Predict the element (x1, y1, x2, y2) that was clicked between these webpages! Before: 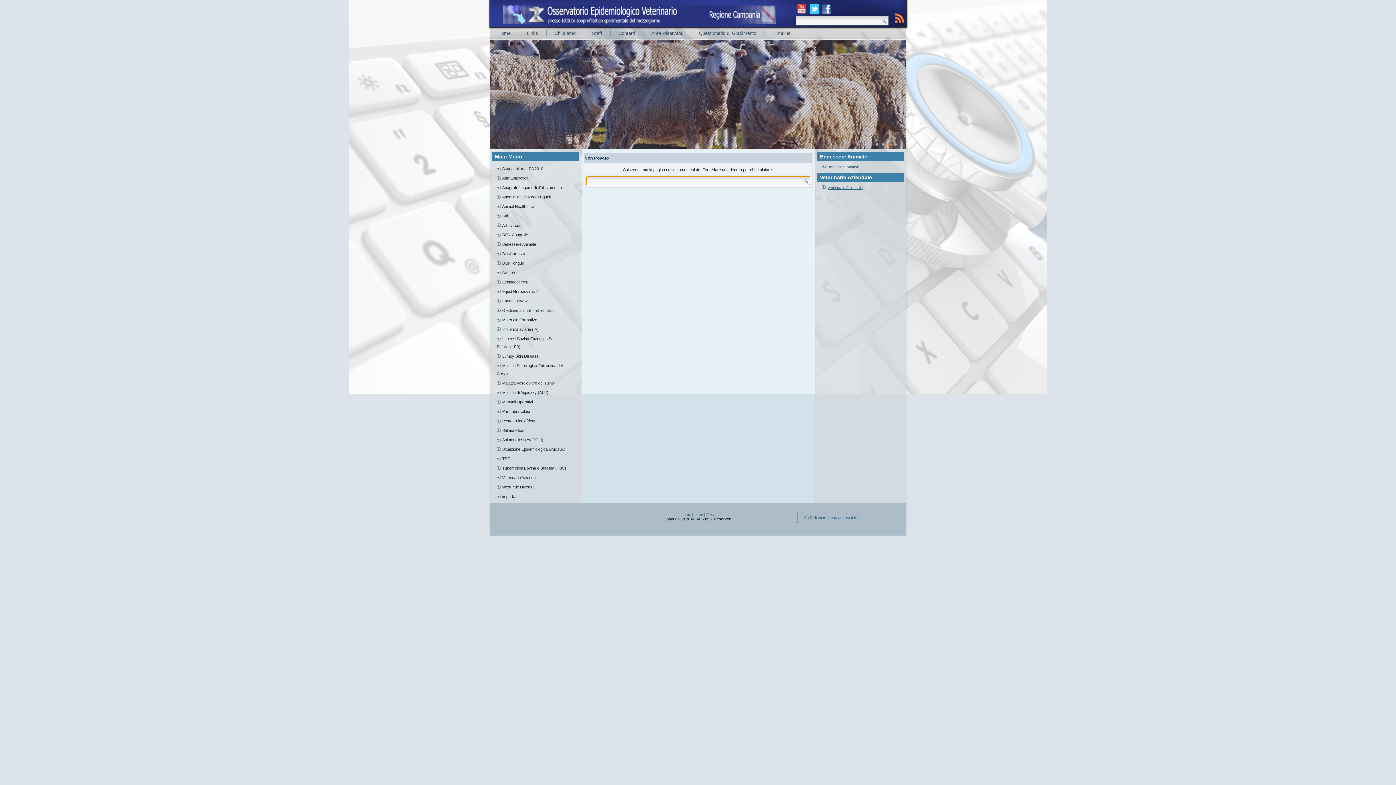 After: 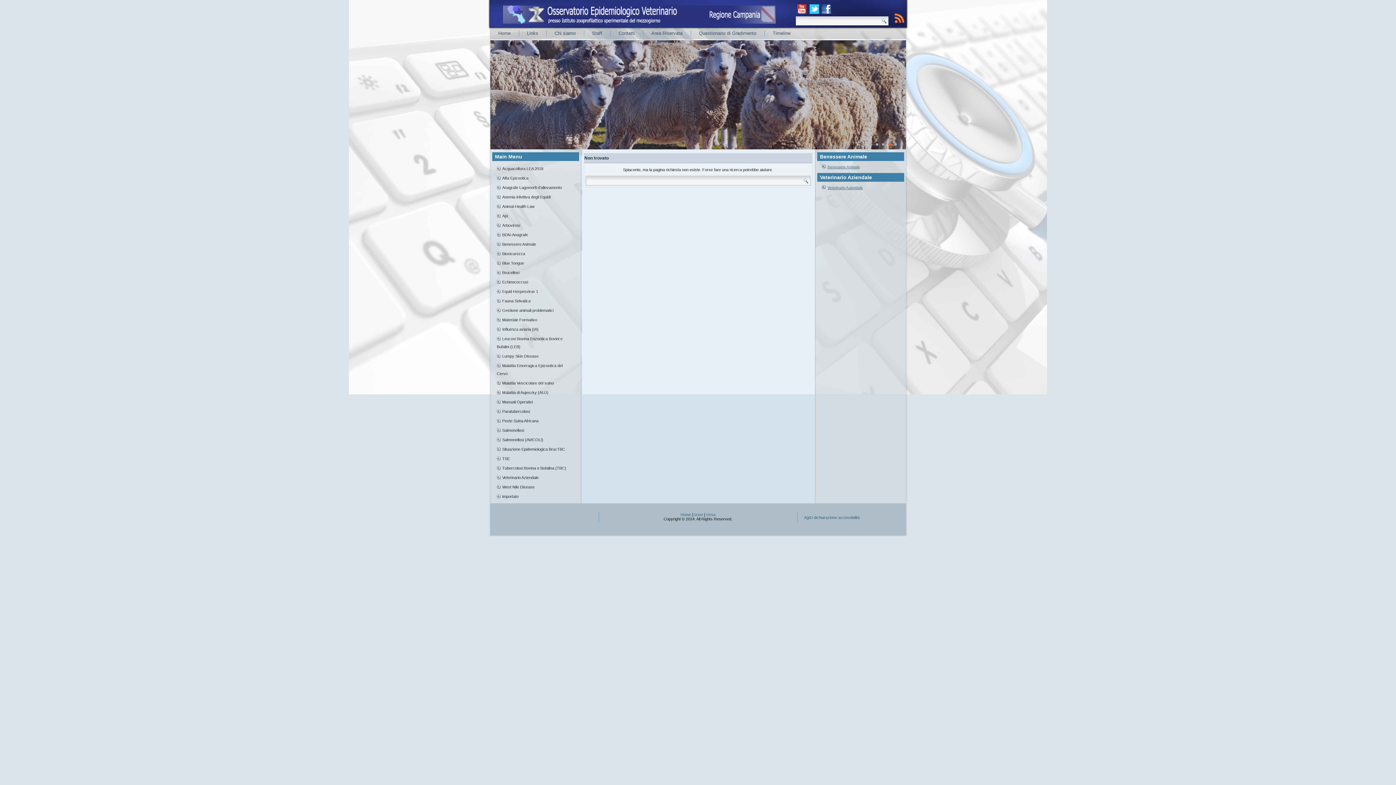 Action: bbox: (797, 4, 809, 13)